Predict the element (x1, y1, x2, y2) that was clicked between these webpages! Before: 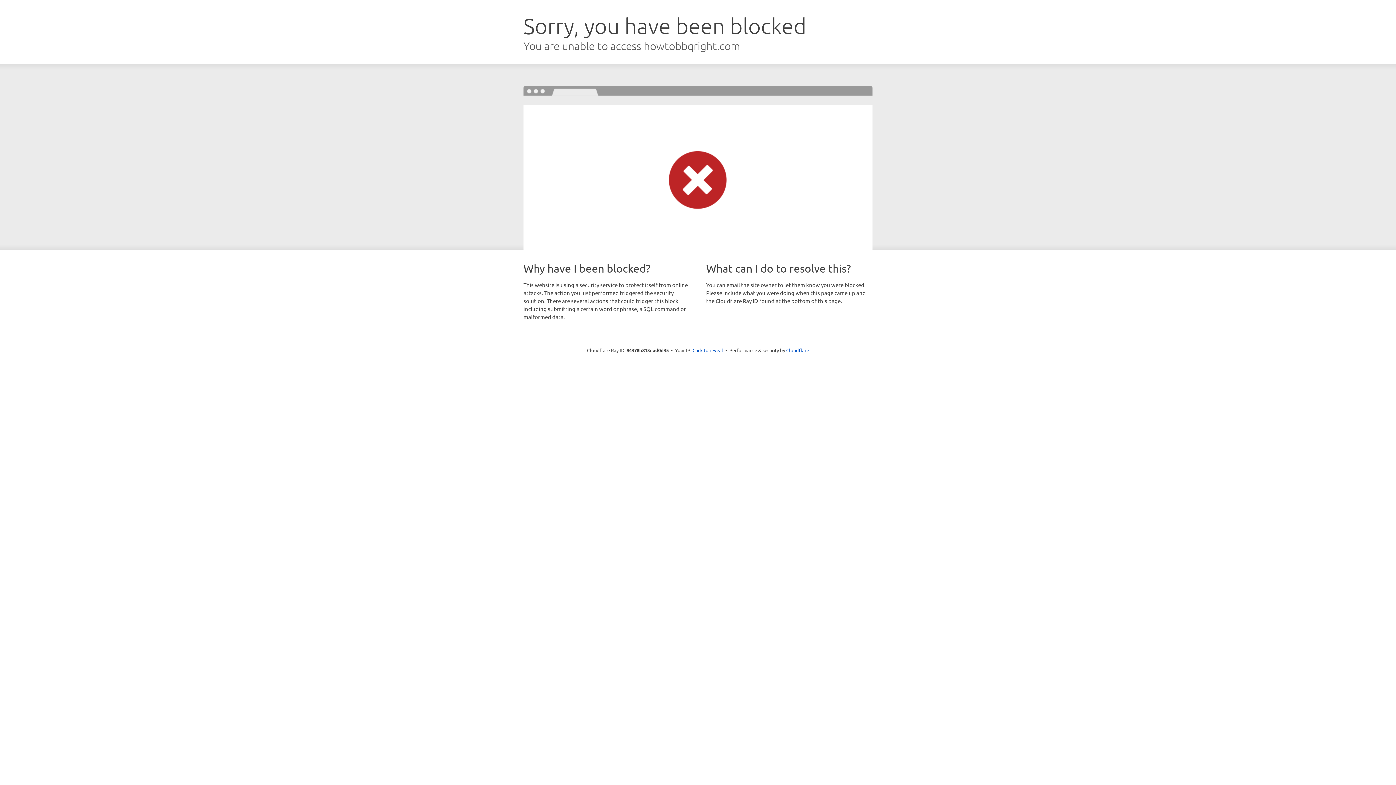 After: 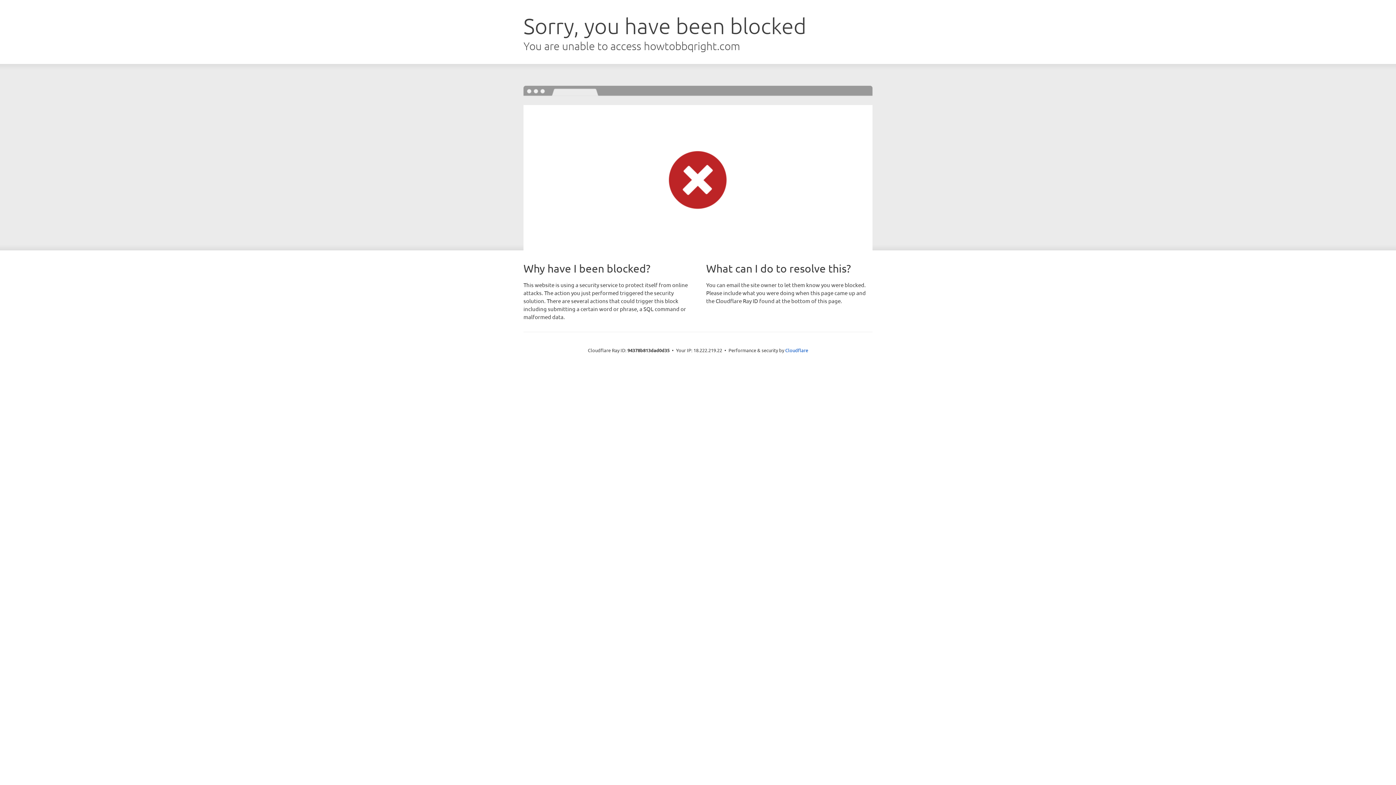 Action: bbox: (692, 346, 723, 353) label: Click to reveal